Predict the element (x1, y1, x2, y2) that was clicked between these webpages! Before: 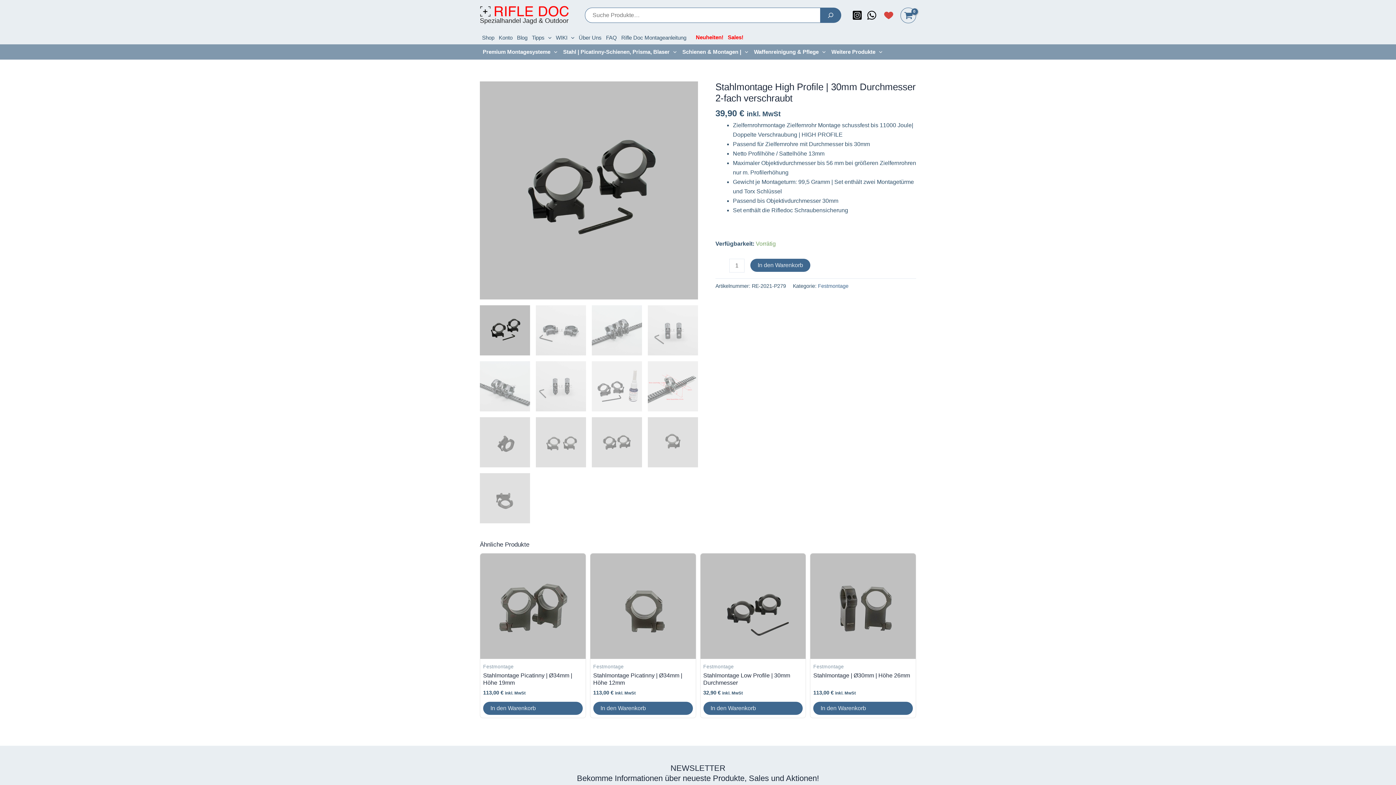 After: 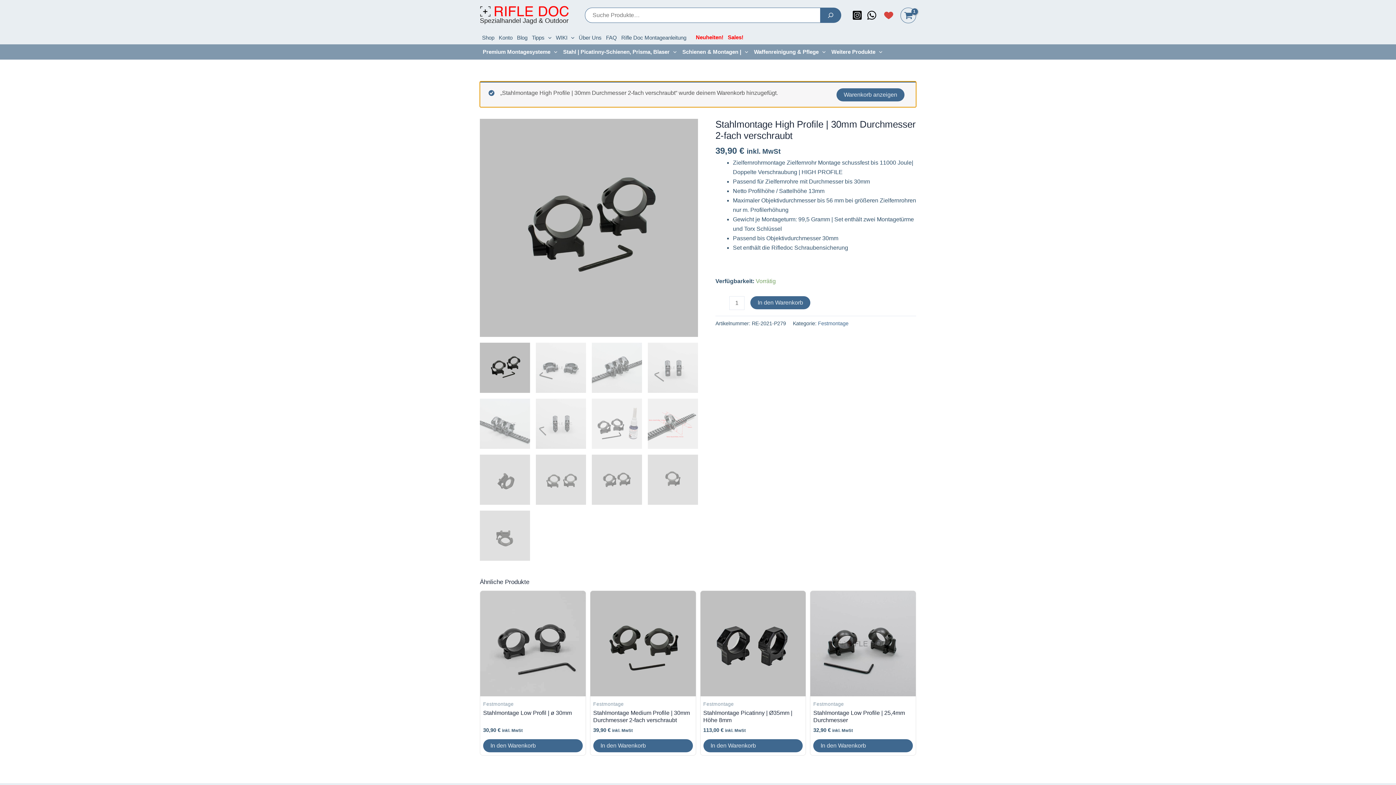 Action: label: In den Warenkorb bbox: (750, 258, 810, 272)